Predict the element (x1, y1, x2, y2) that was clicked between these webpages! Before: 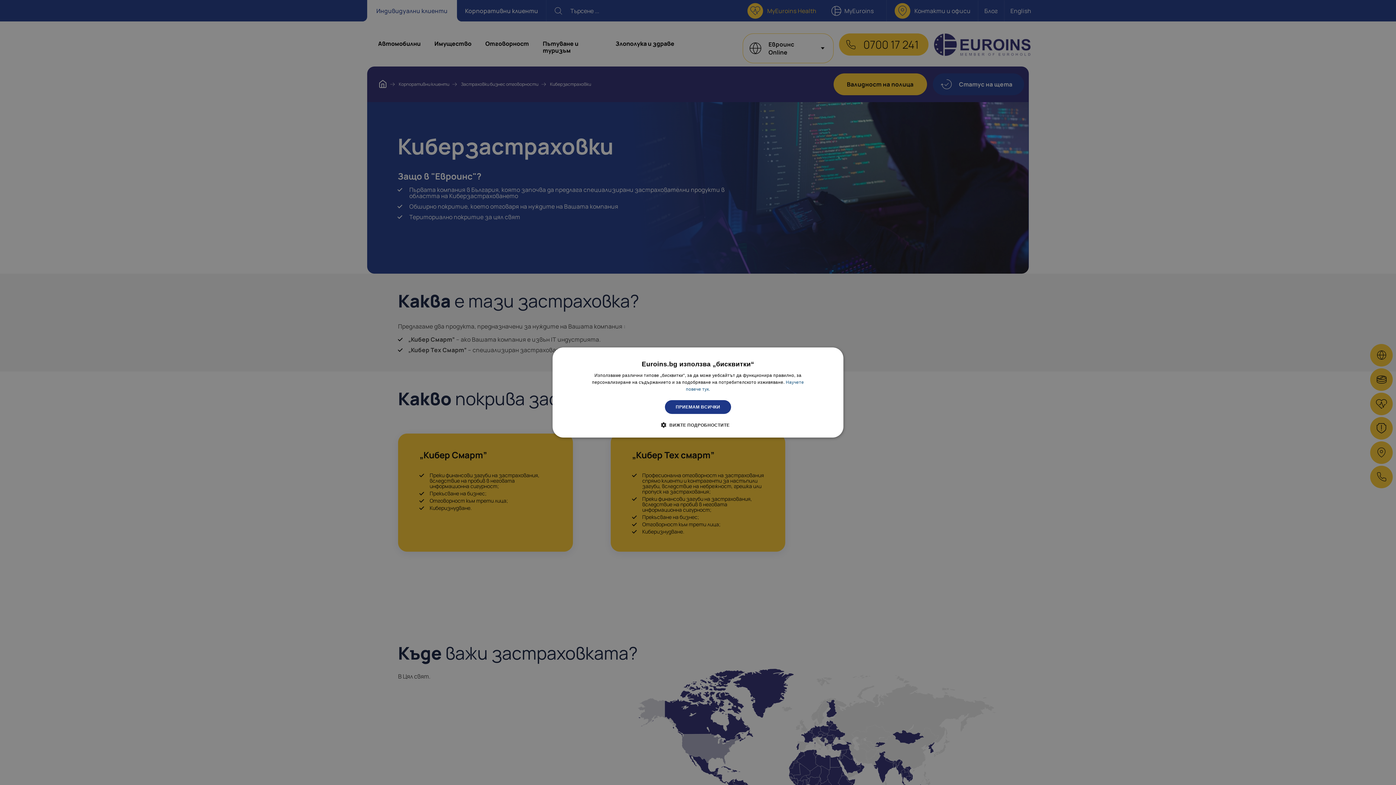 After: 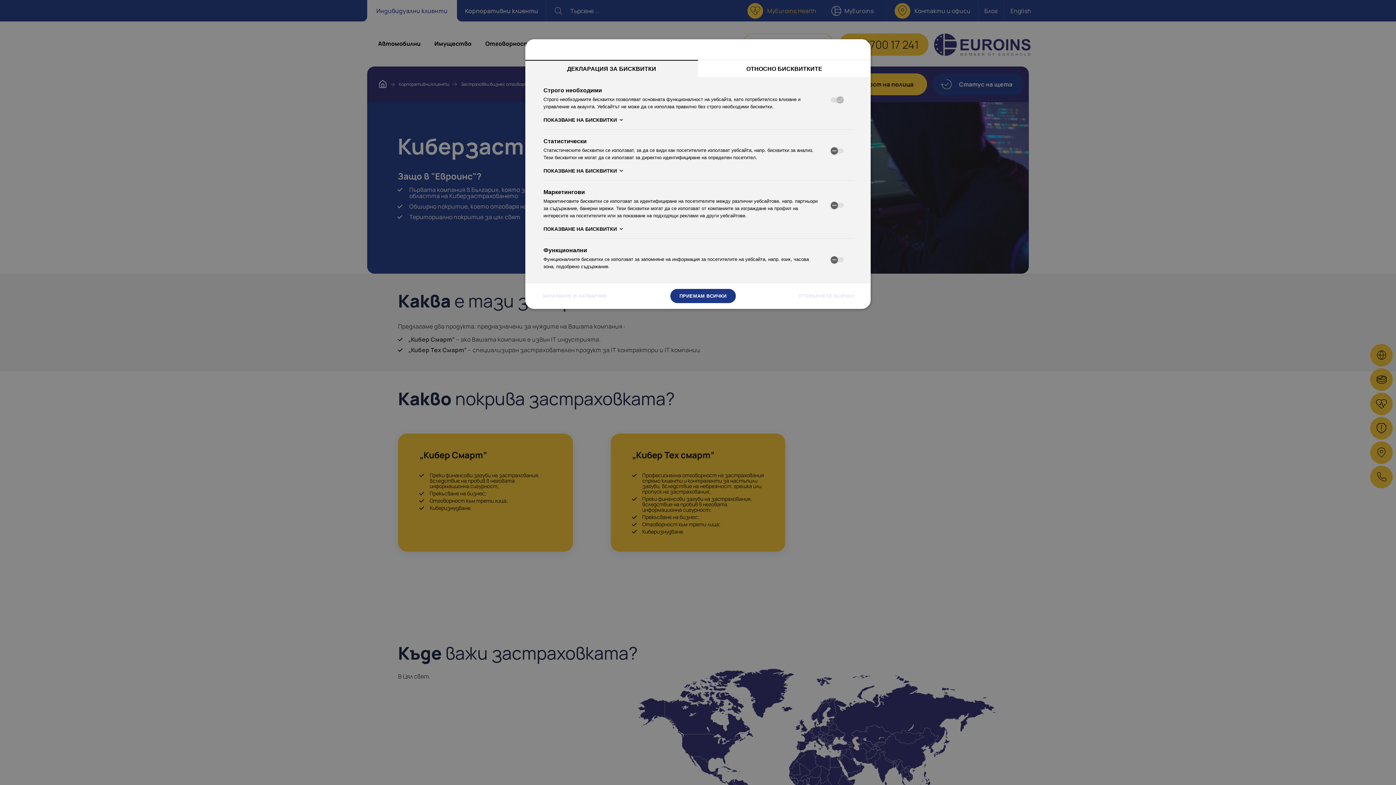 Action: label:  ВИЖТЕ ПОДРОБНОСТИТЕ bbox: (666, 421, 729, 428)